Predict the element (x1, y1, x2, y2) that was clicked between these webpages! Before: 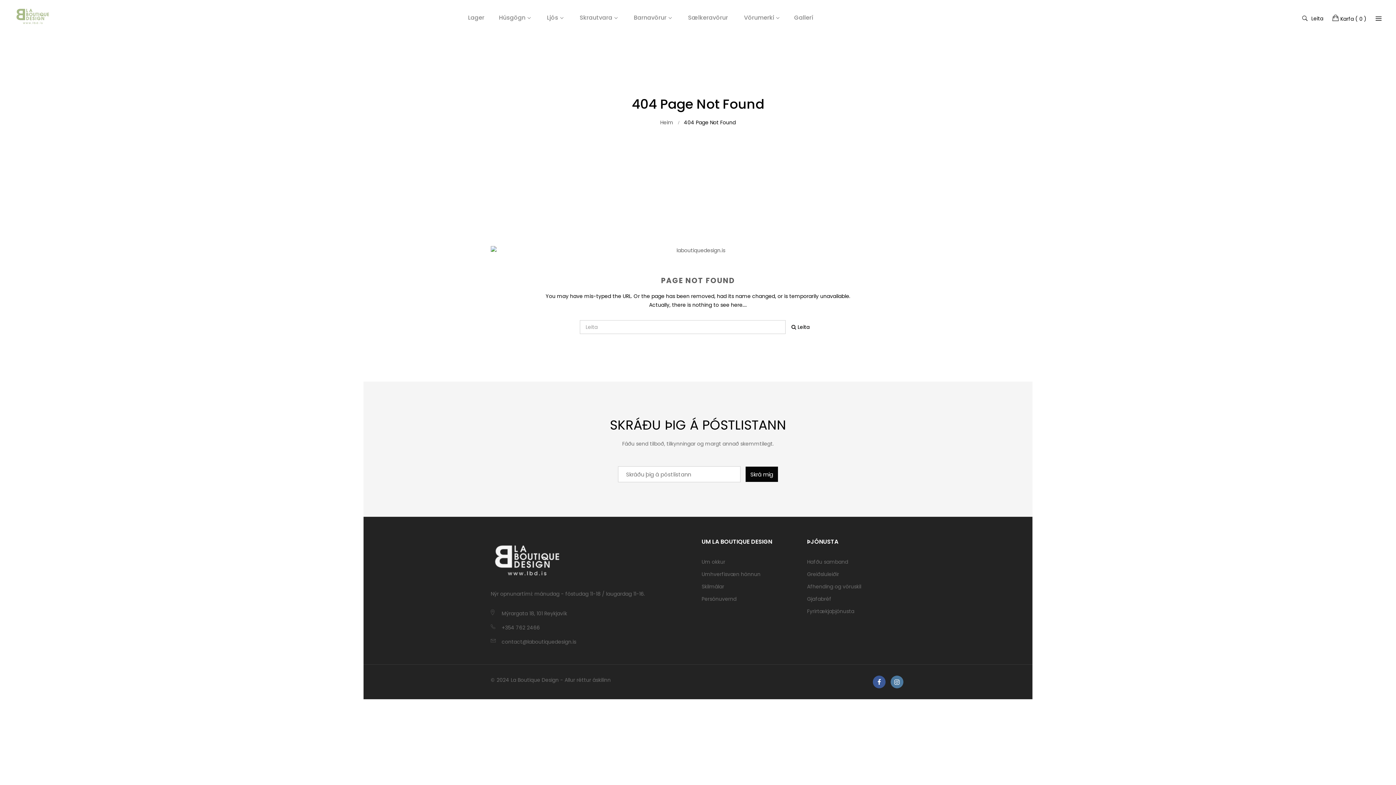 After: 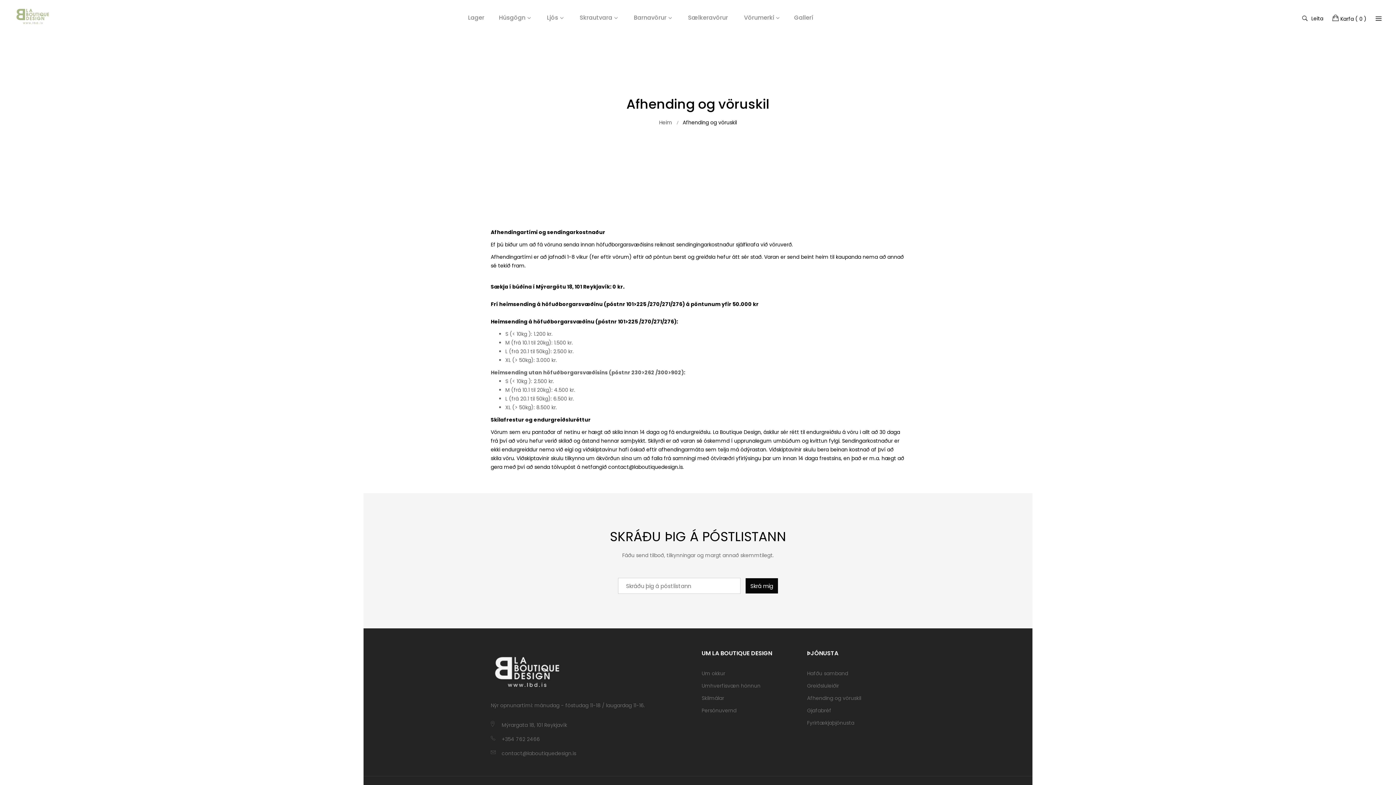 Action: bbox: (807, 580, 861, 593) label: Afhending og vöruskil